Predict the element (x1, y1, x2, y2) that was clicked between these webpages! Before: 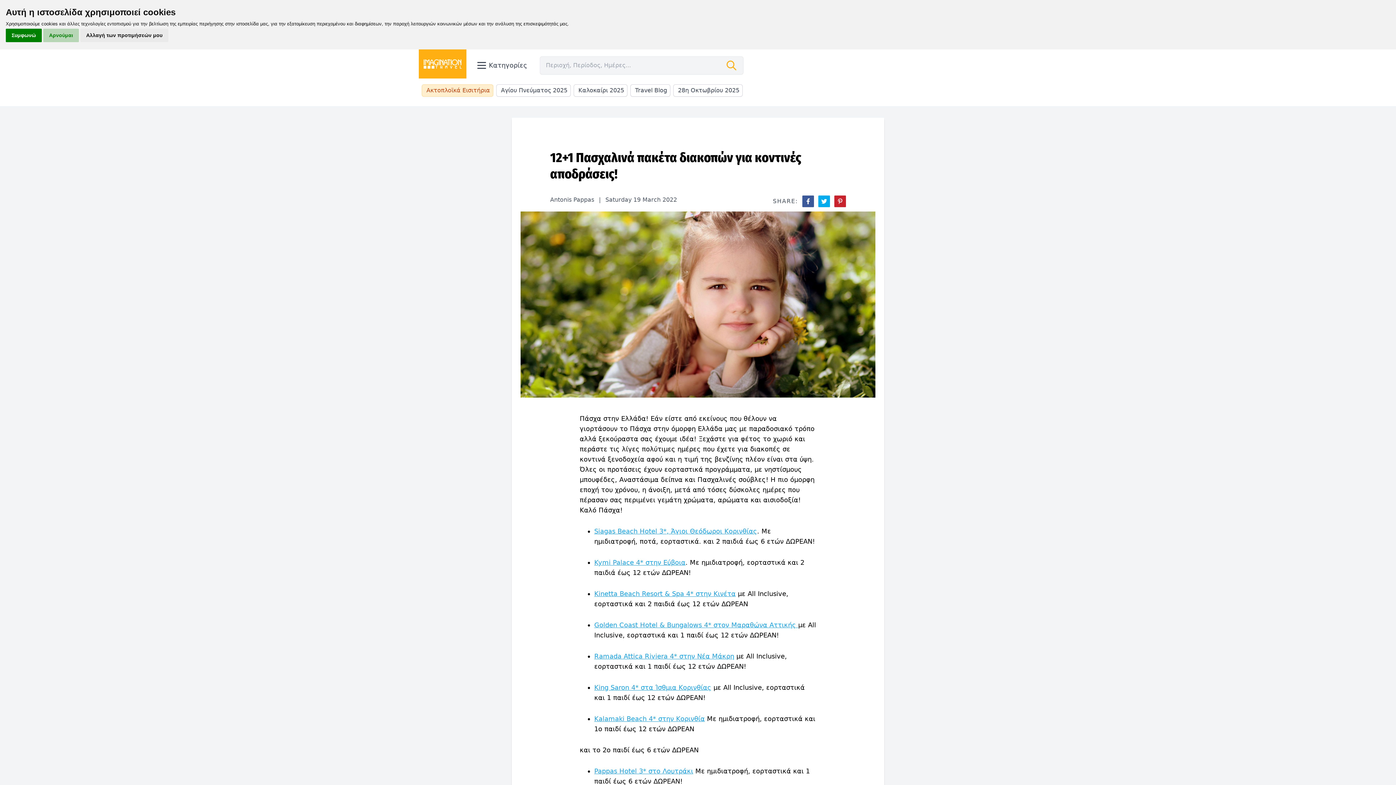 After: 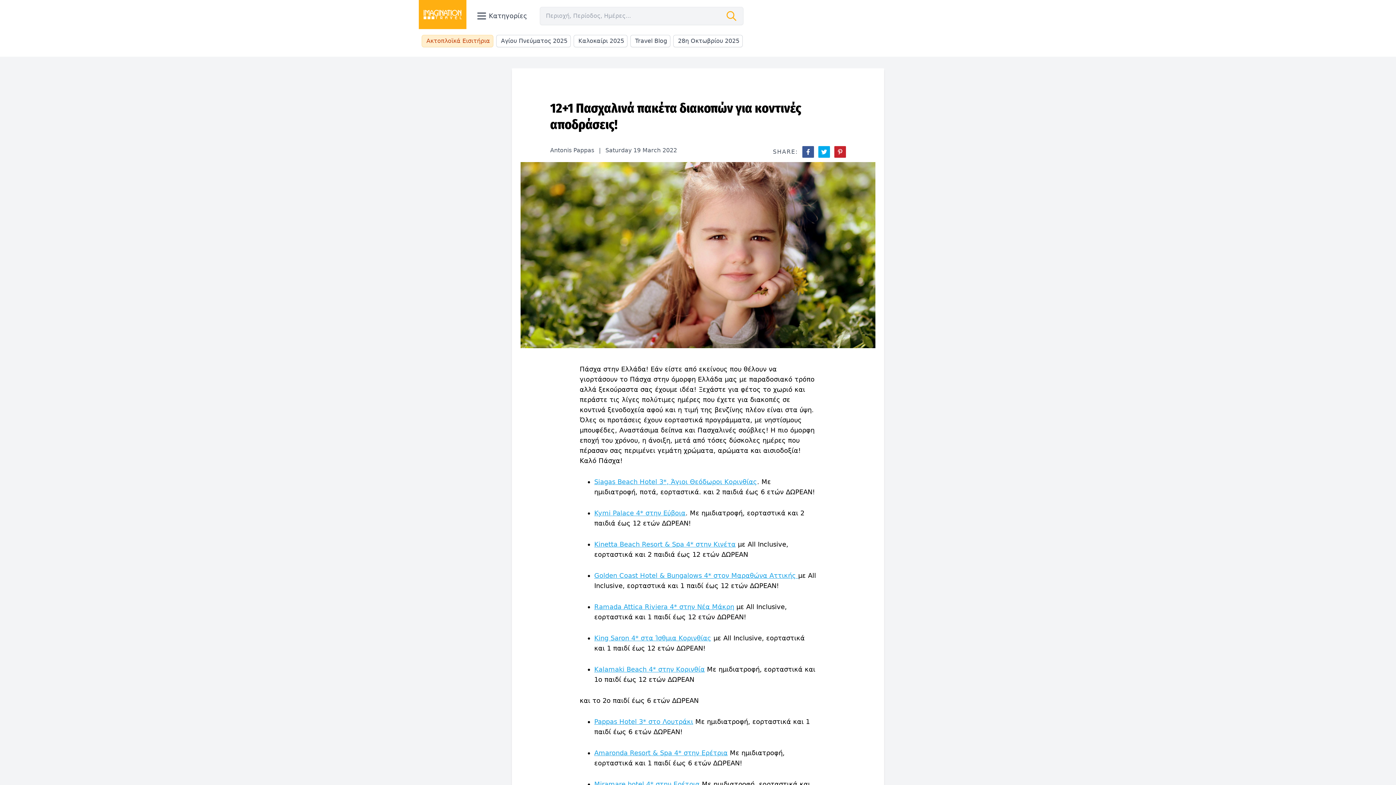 Action: label: Συμφωνώ bbox: (5, 28, 41, 42)